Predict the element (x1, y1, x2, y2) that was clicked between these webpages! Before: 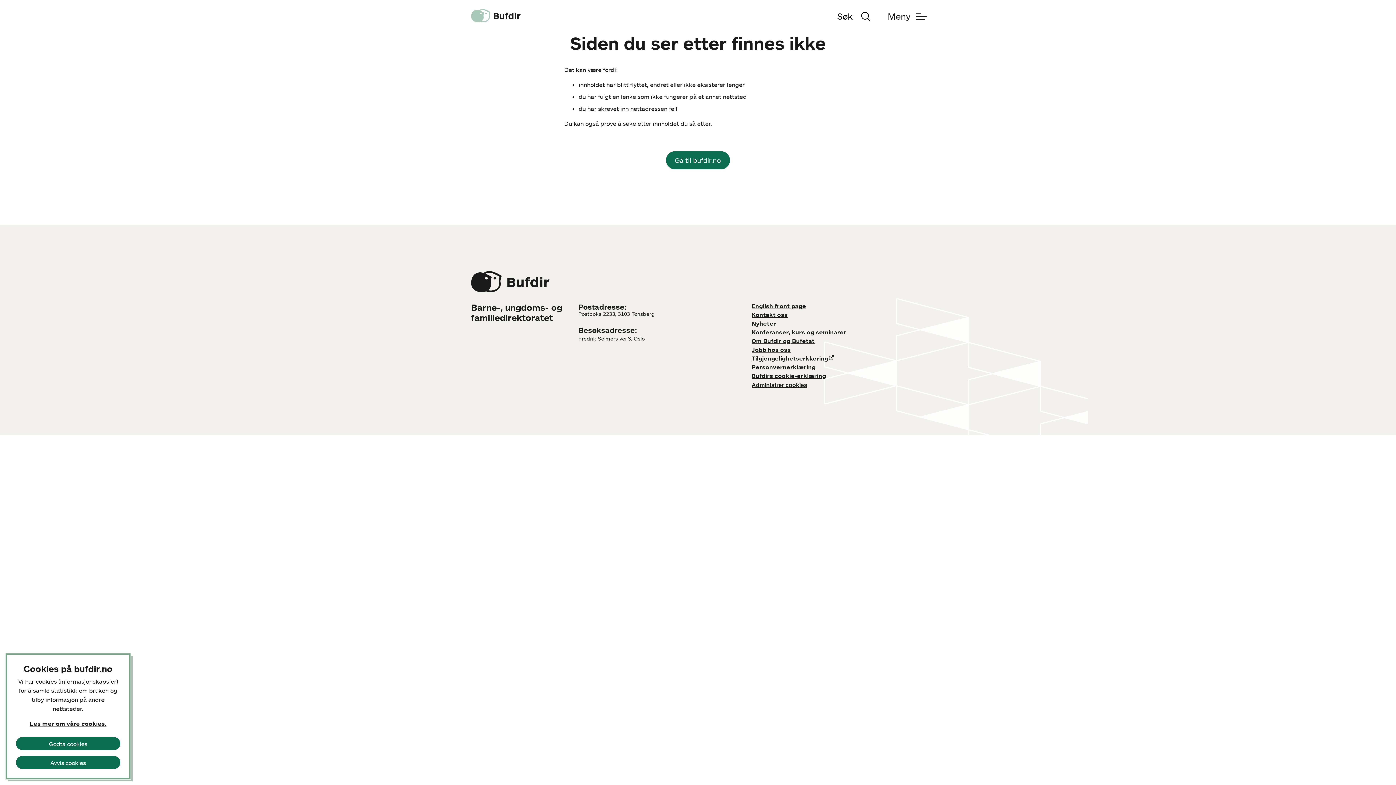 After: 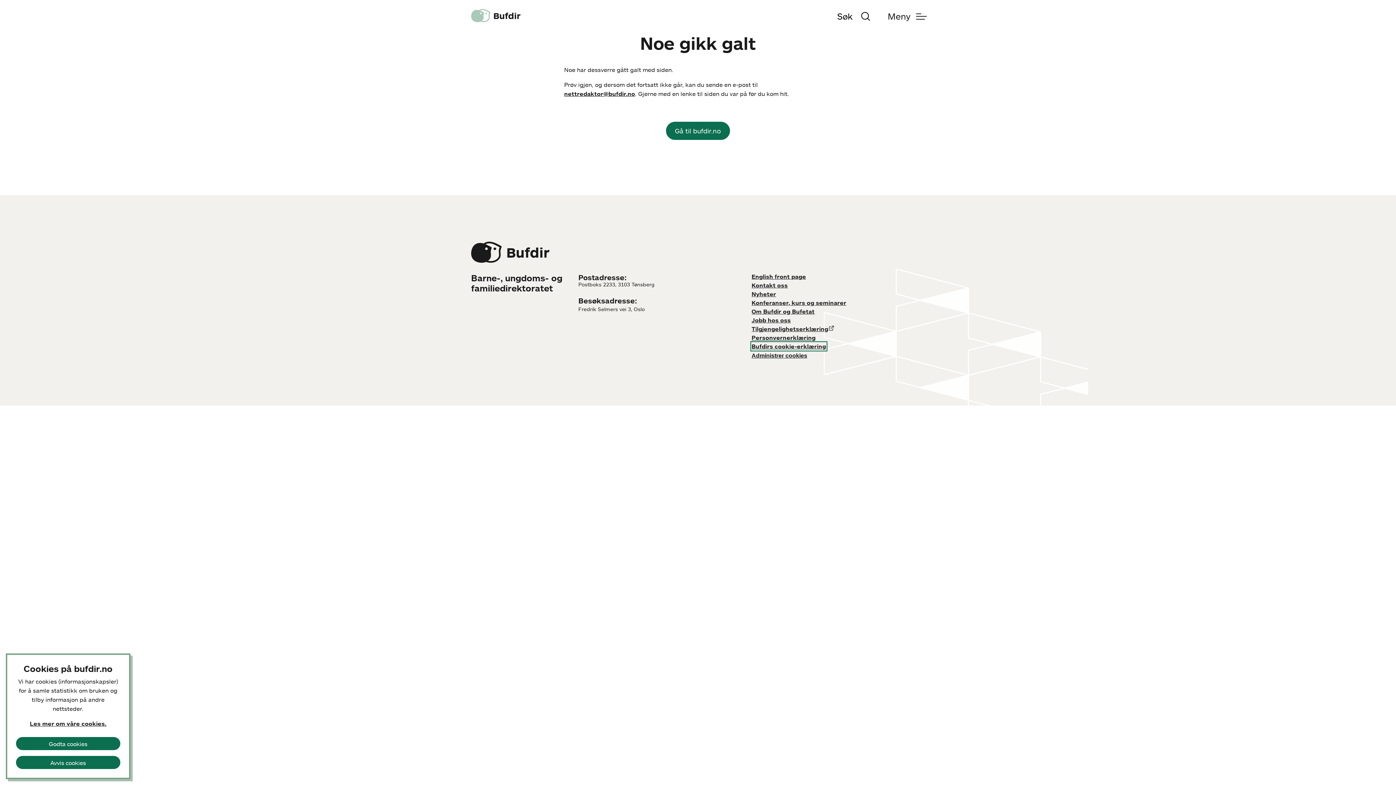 Action: bbox: (751, 372, 826, 379) label: Bufdirs cookie-erklæring